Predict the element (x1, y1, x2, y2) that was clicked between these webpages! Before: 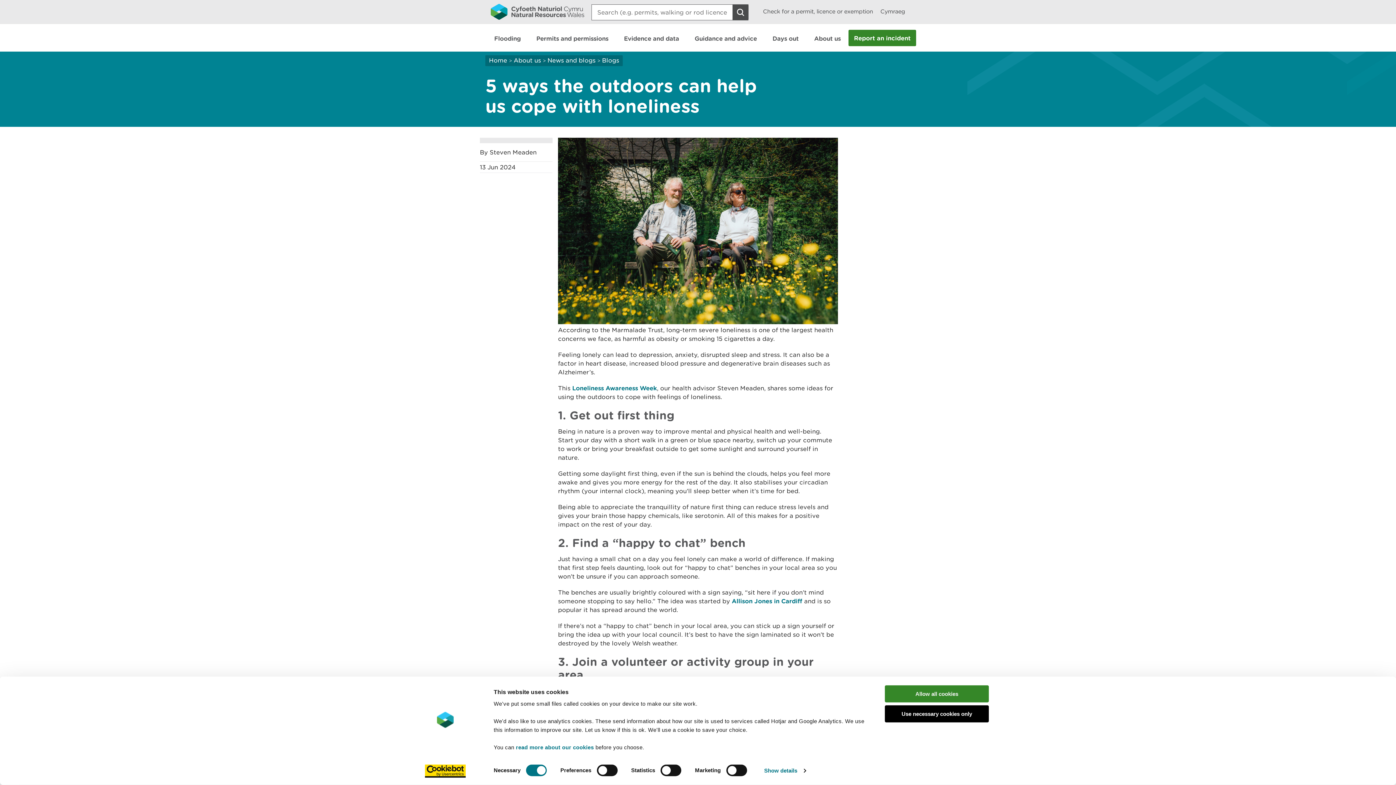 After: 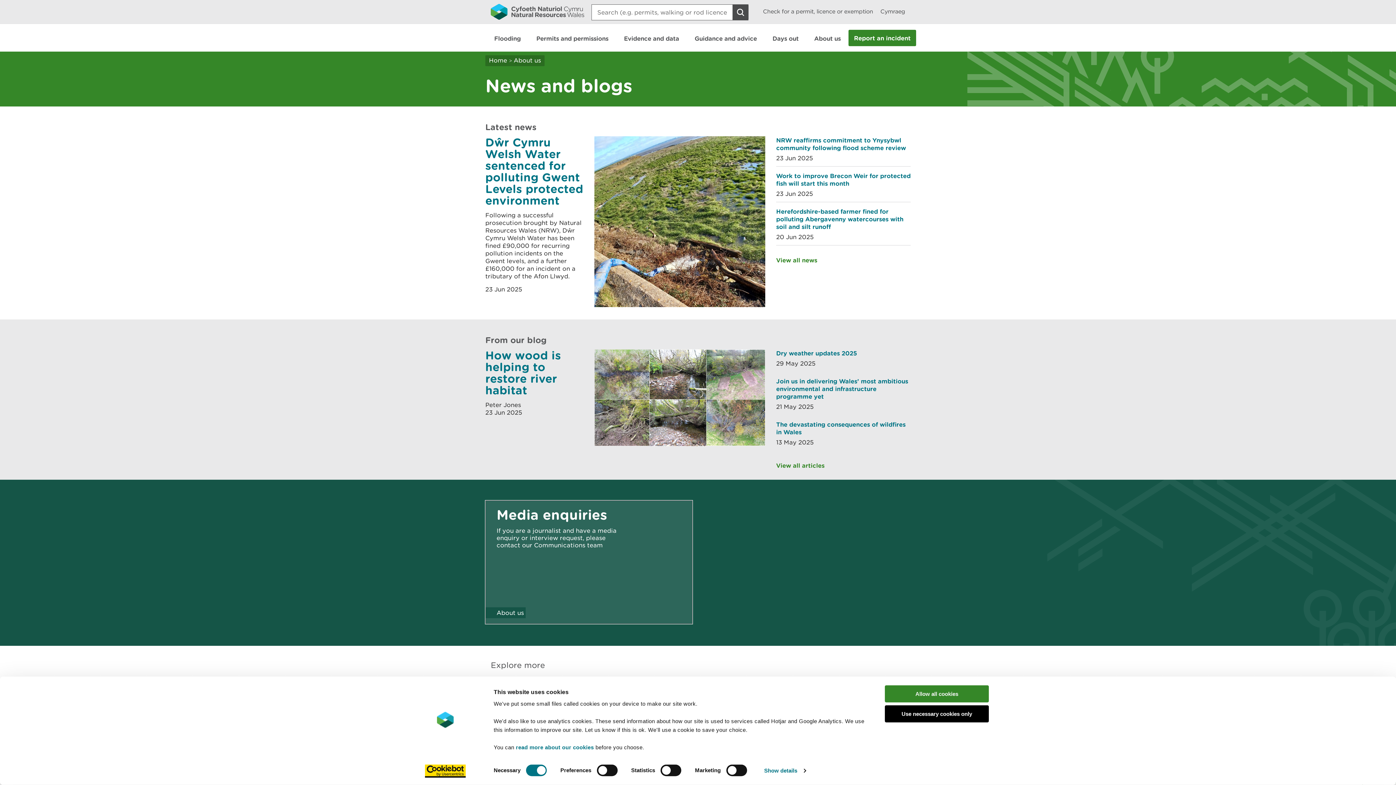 Action: bbox: (547, 56, 595, 64) label: News and blogs